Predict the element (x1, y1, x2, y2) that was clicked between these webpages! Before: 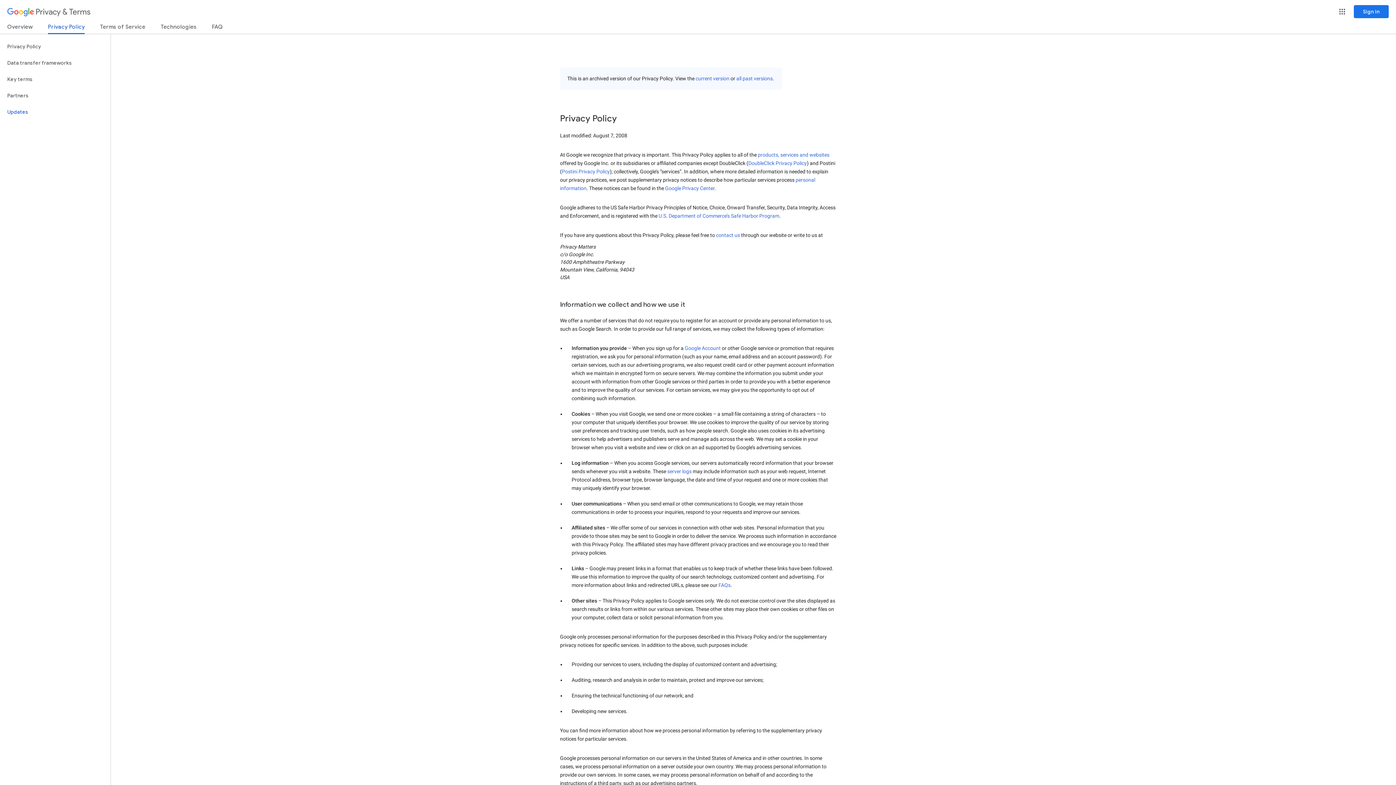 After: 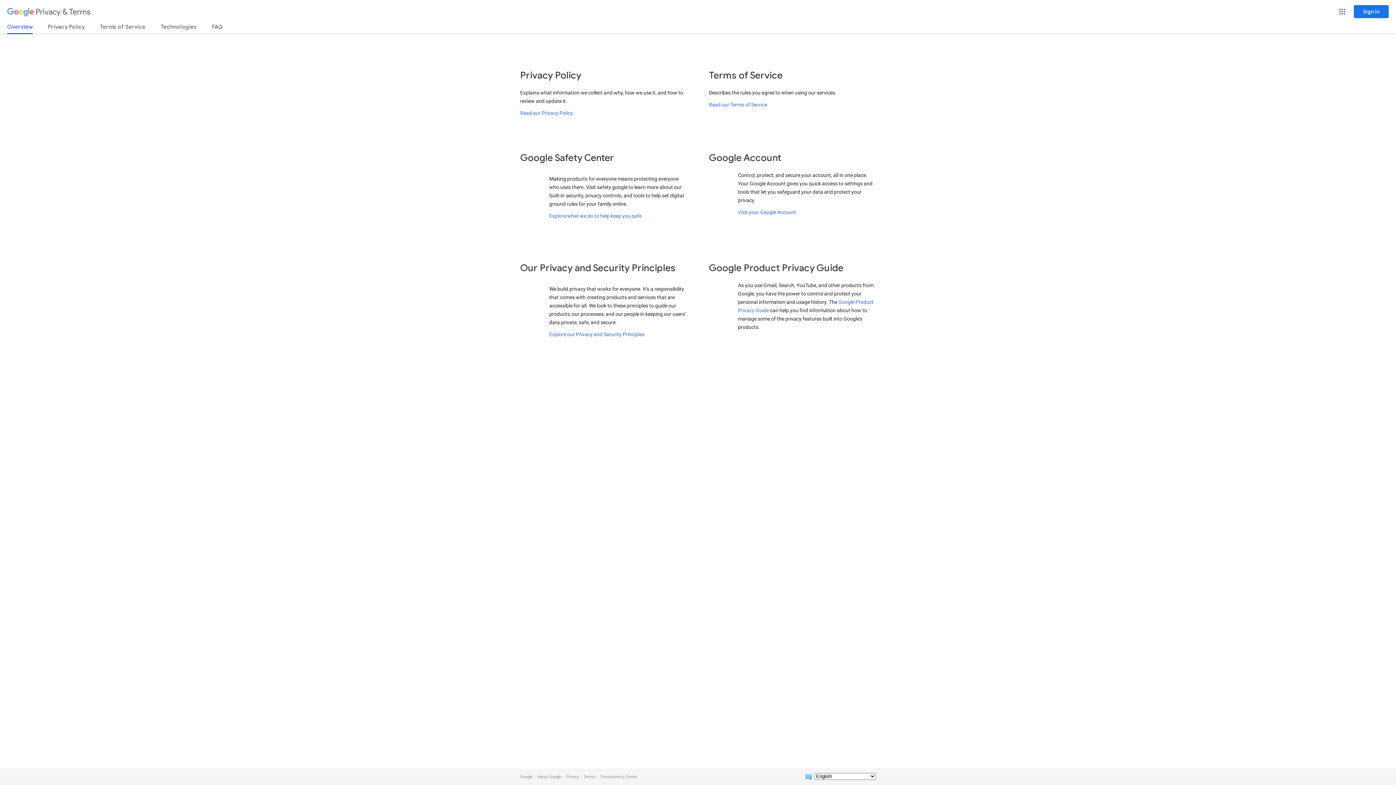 Action: label: Overview bbox: (7, 23, 32, 33)